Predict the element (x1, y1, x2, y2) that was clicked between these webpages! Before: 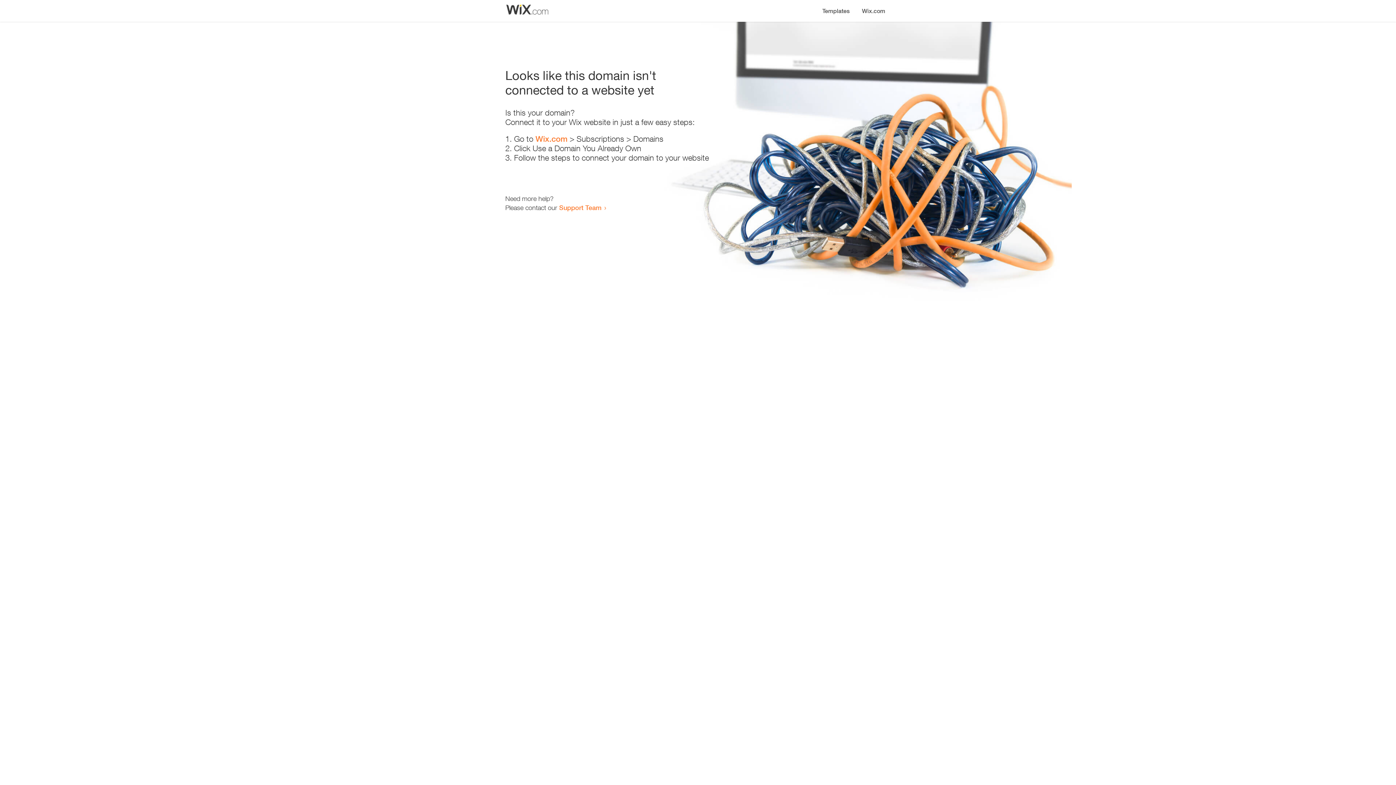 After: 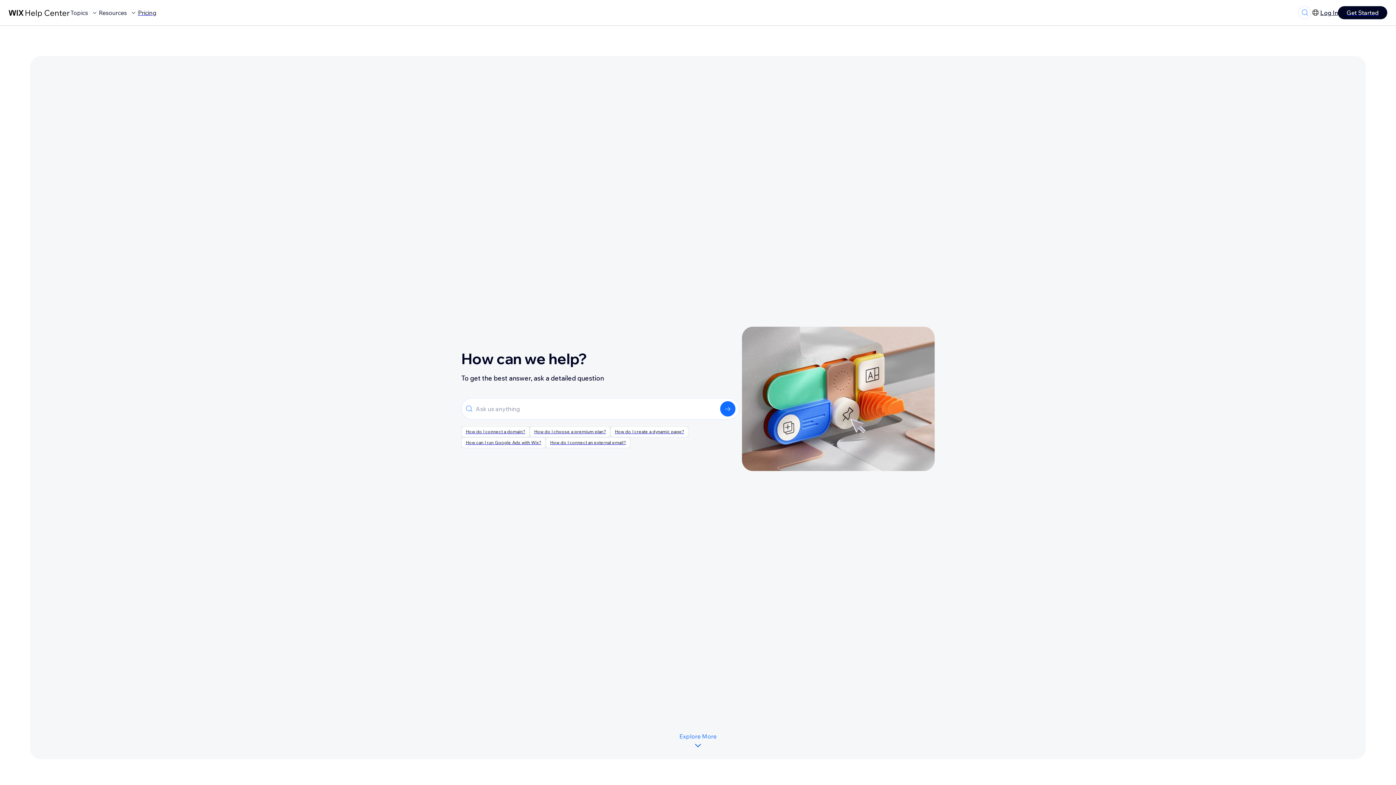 Action: bbox: (559, 203, 601, 211) label: Support Team